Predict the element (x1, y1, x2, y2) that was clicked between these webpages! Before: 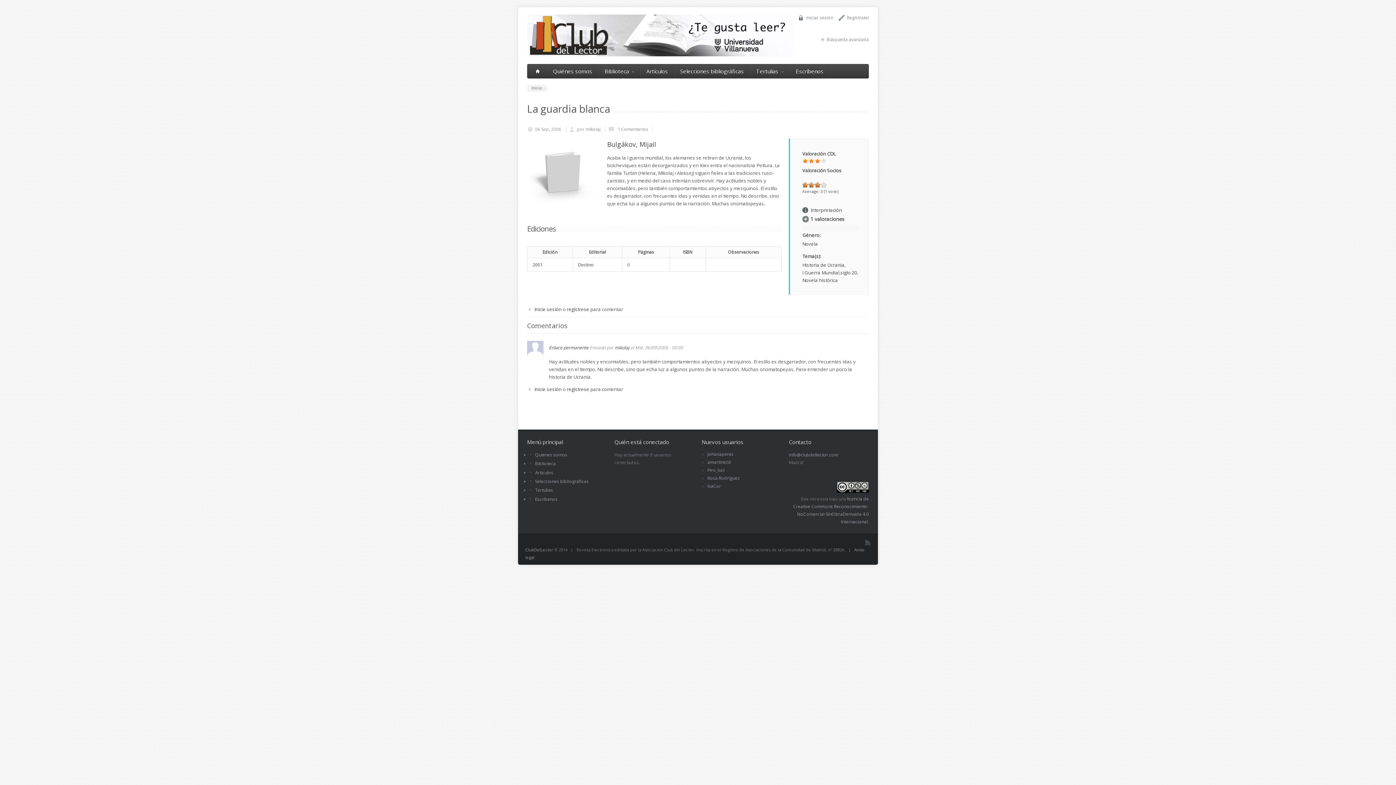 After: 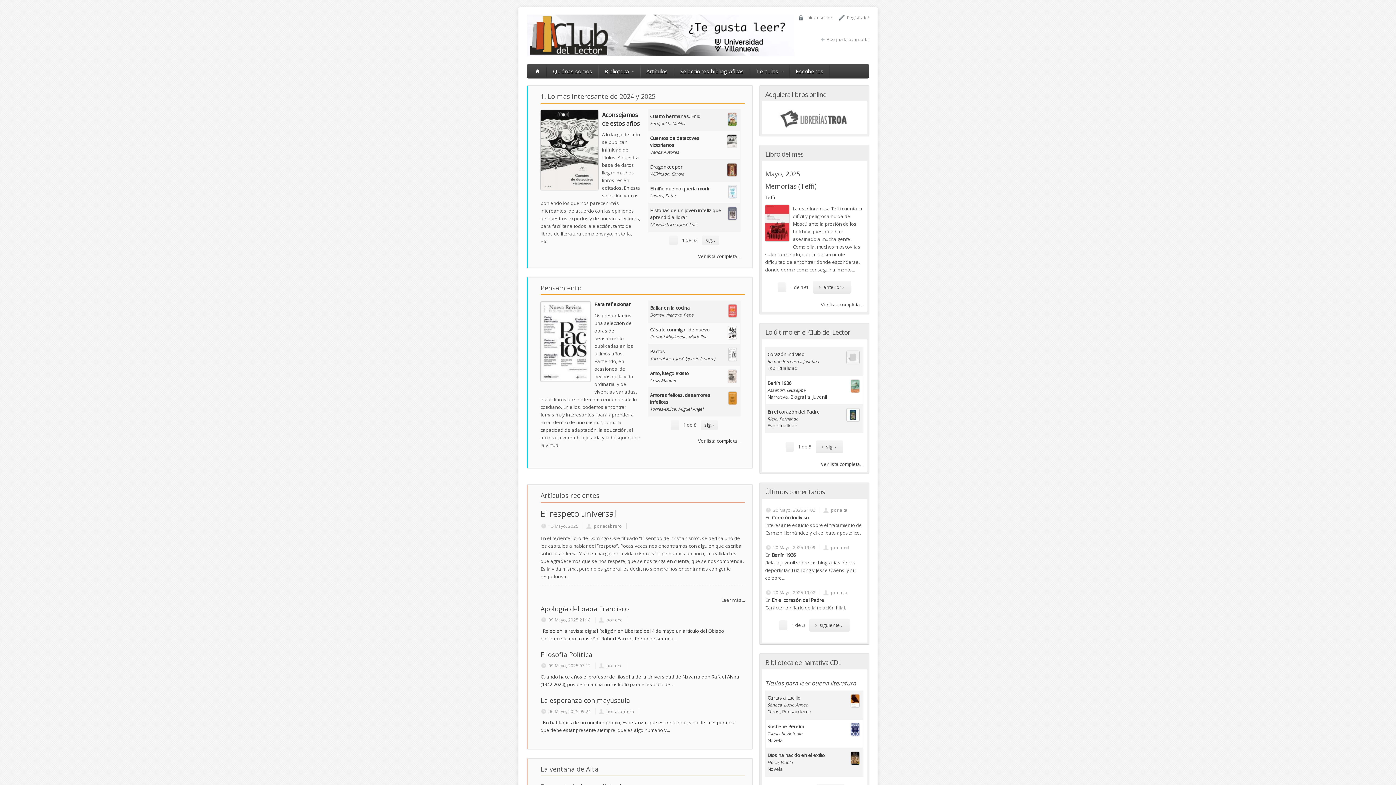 Action: bbox: (527, 51, 794, 57)